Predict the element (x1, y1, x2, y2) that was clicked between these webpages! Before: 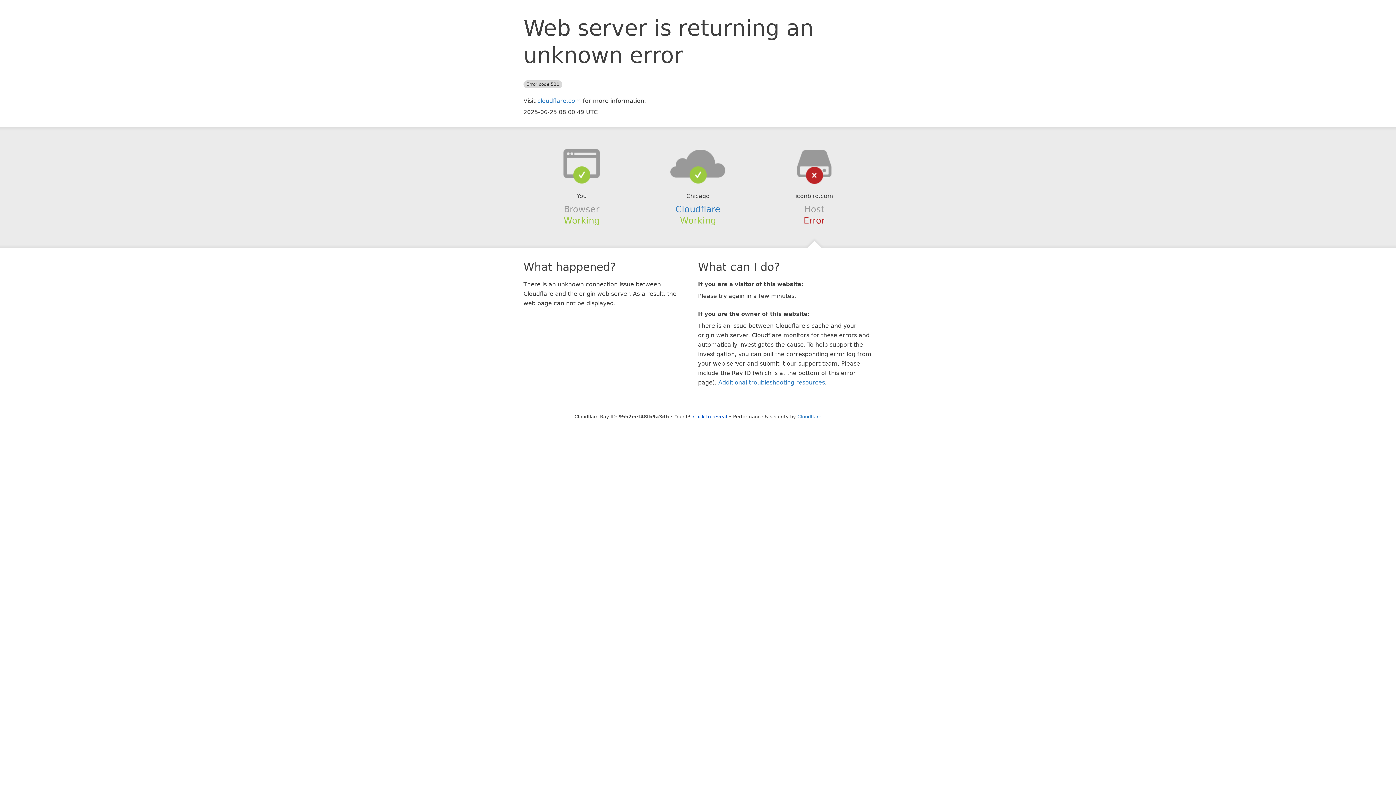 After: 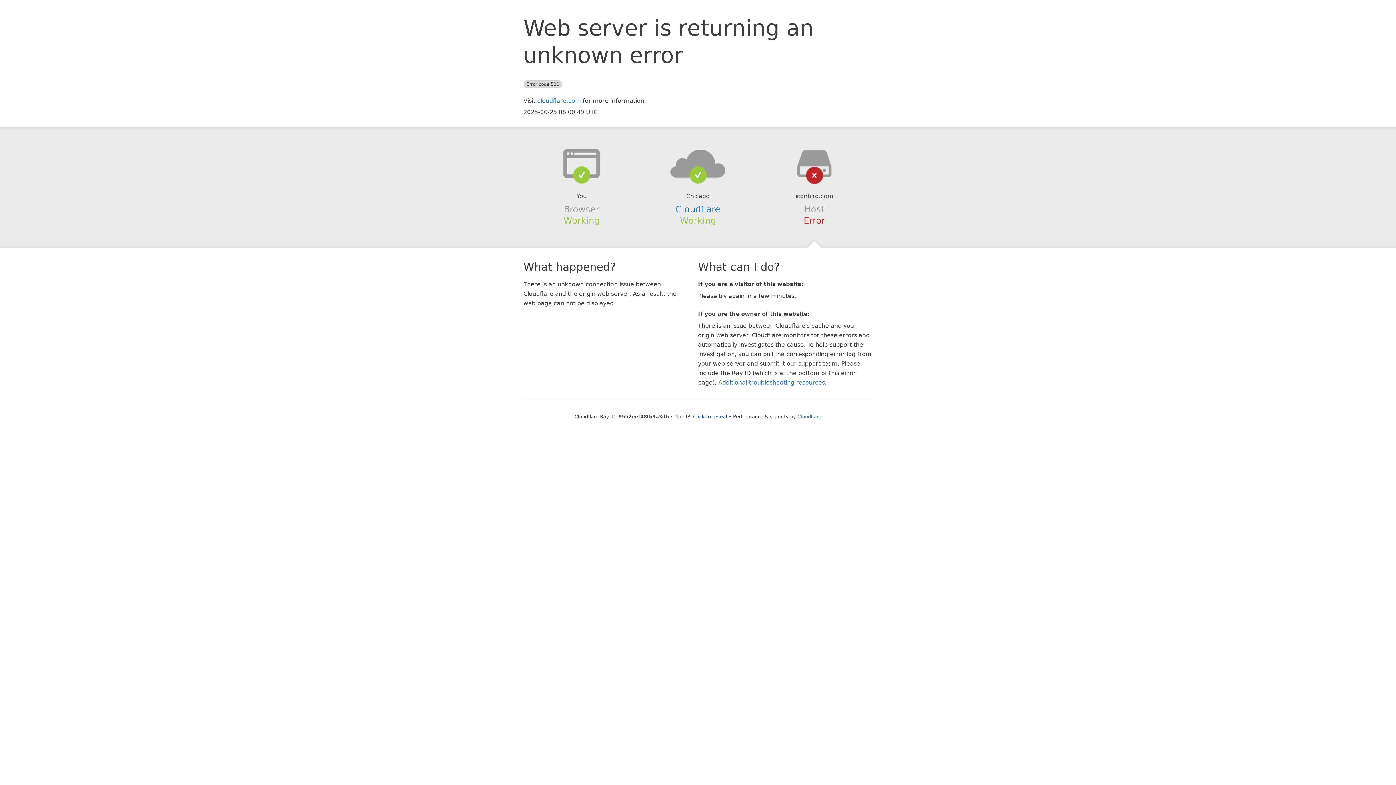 Action: bbox: (639, 148, 756, 178)